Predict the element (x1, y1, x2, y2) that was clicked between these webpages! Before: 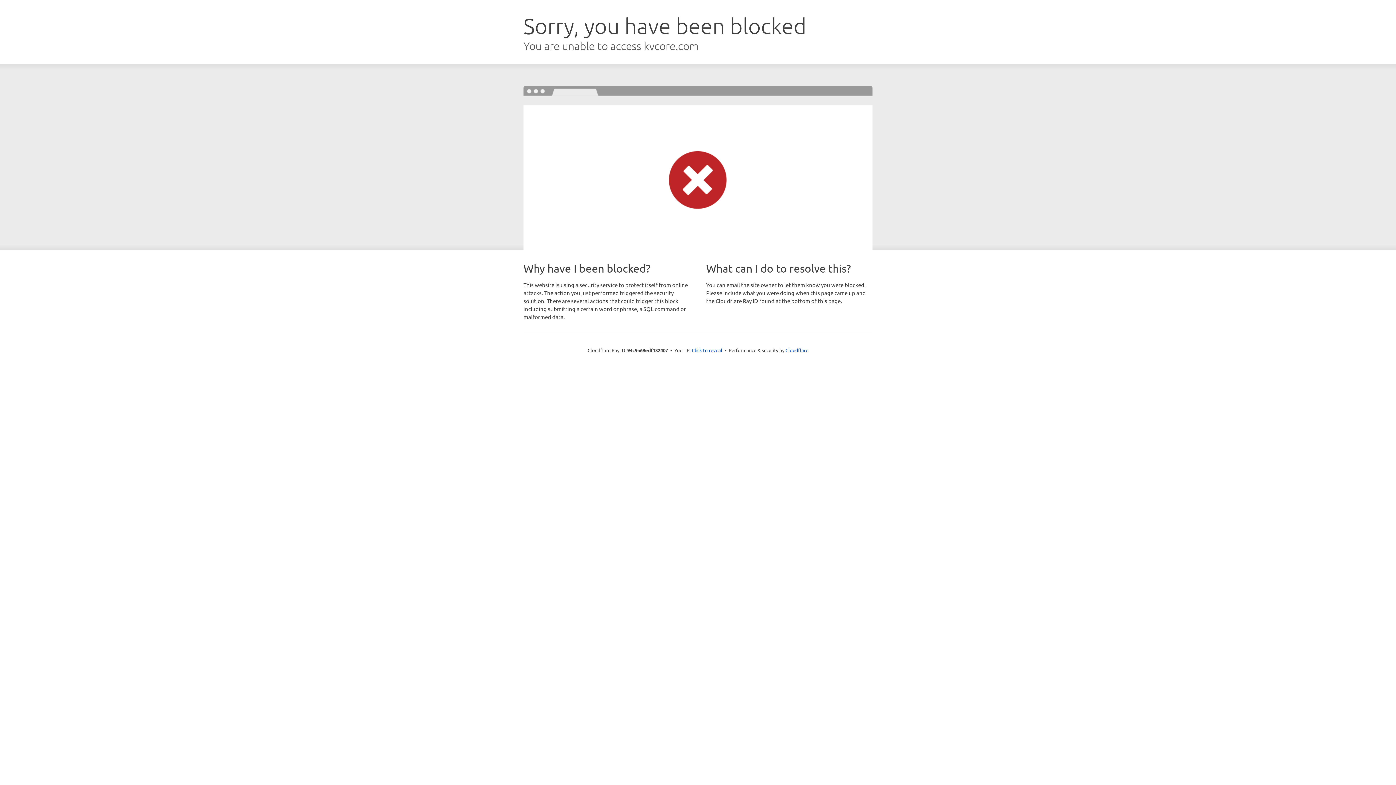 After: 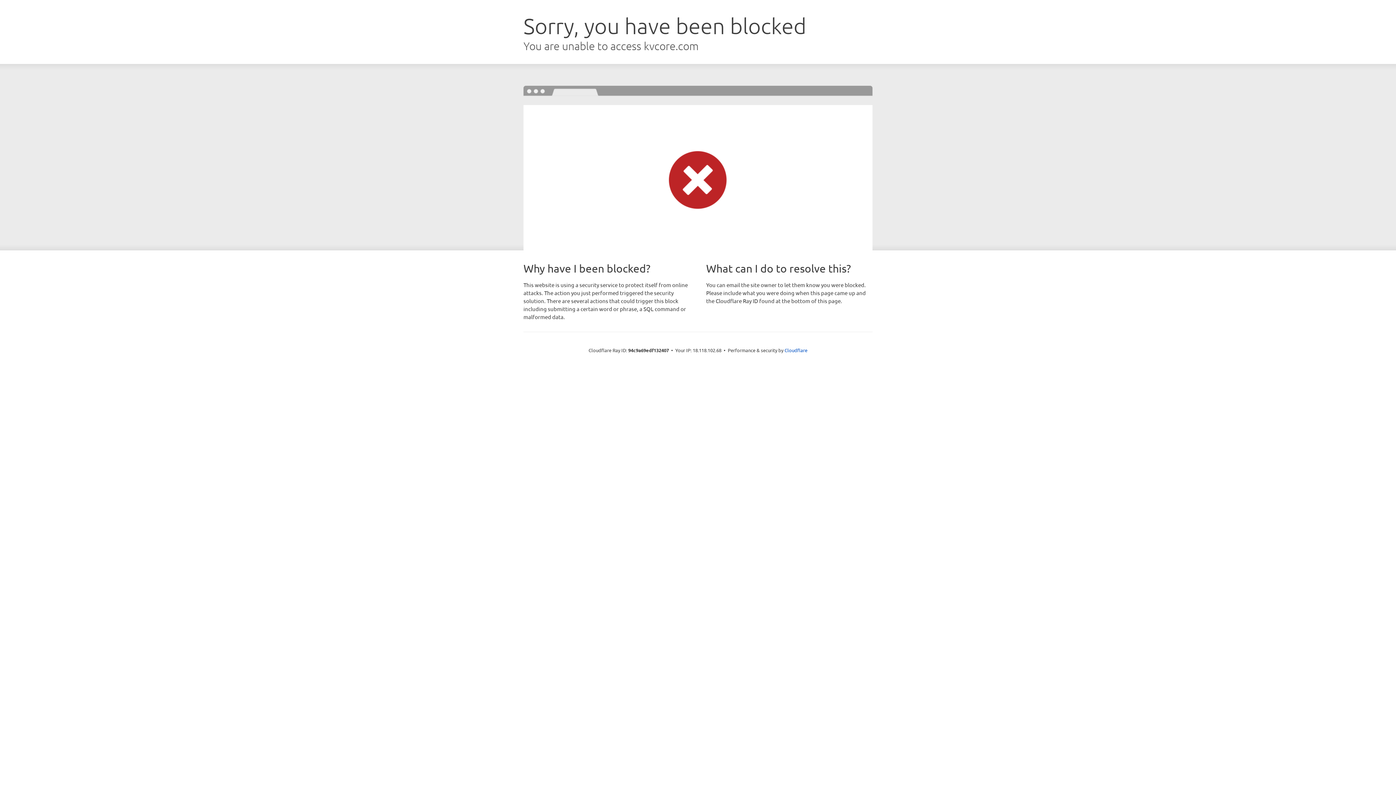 Action: bbox: (692, 346, 722, 353) label: Click to reveal